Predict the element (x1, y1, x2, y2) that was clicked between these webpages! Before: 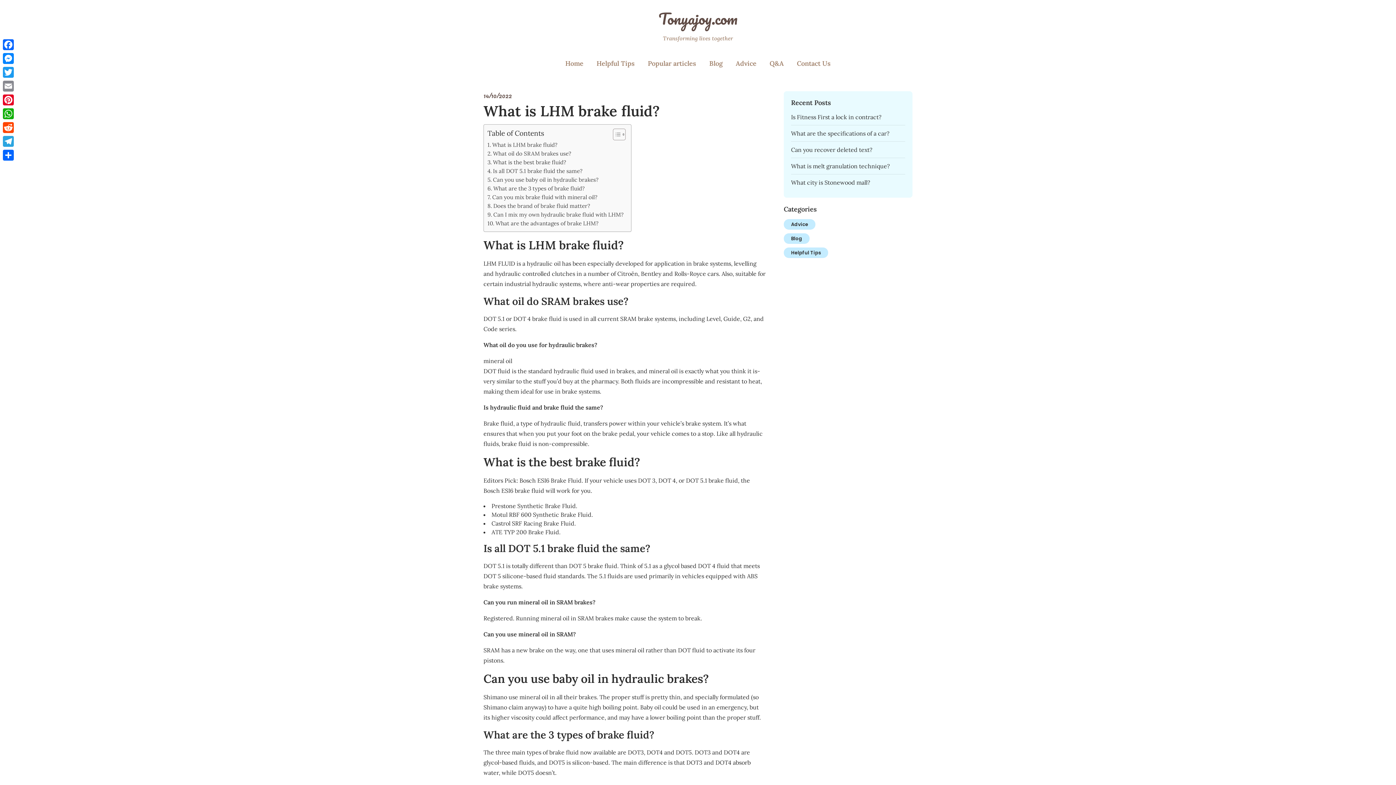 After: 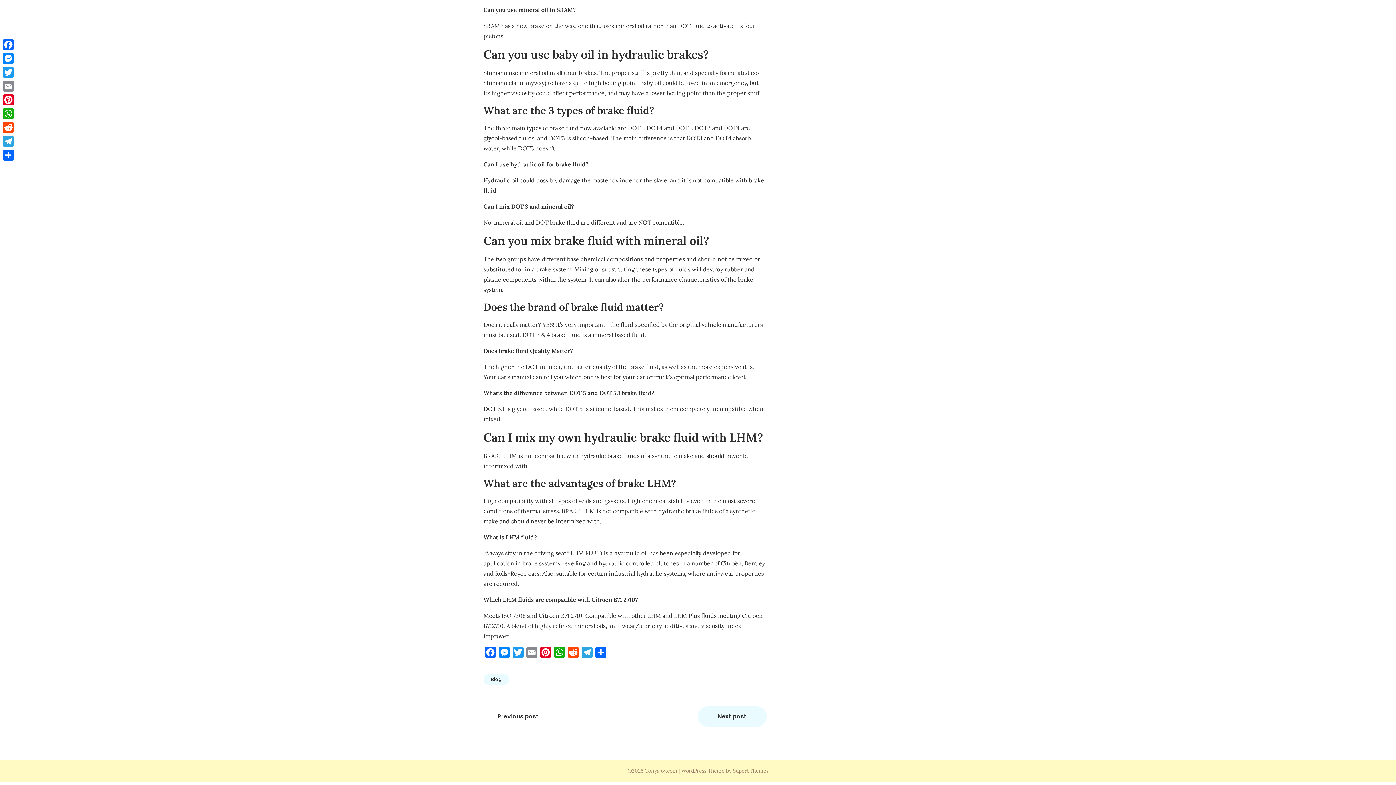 Action: bbox: (487, 175, 598, 184) label: Can you use baby oil in hydraulic brakes?